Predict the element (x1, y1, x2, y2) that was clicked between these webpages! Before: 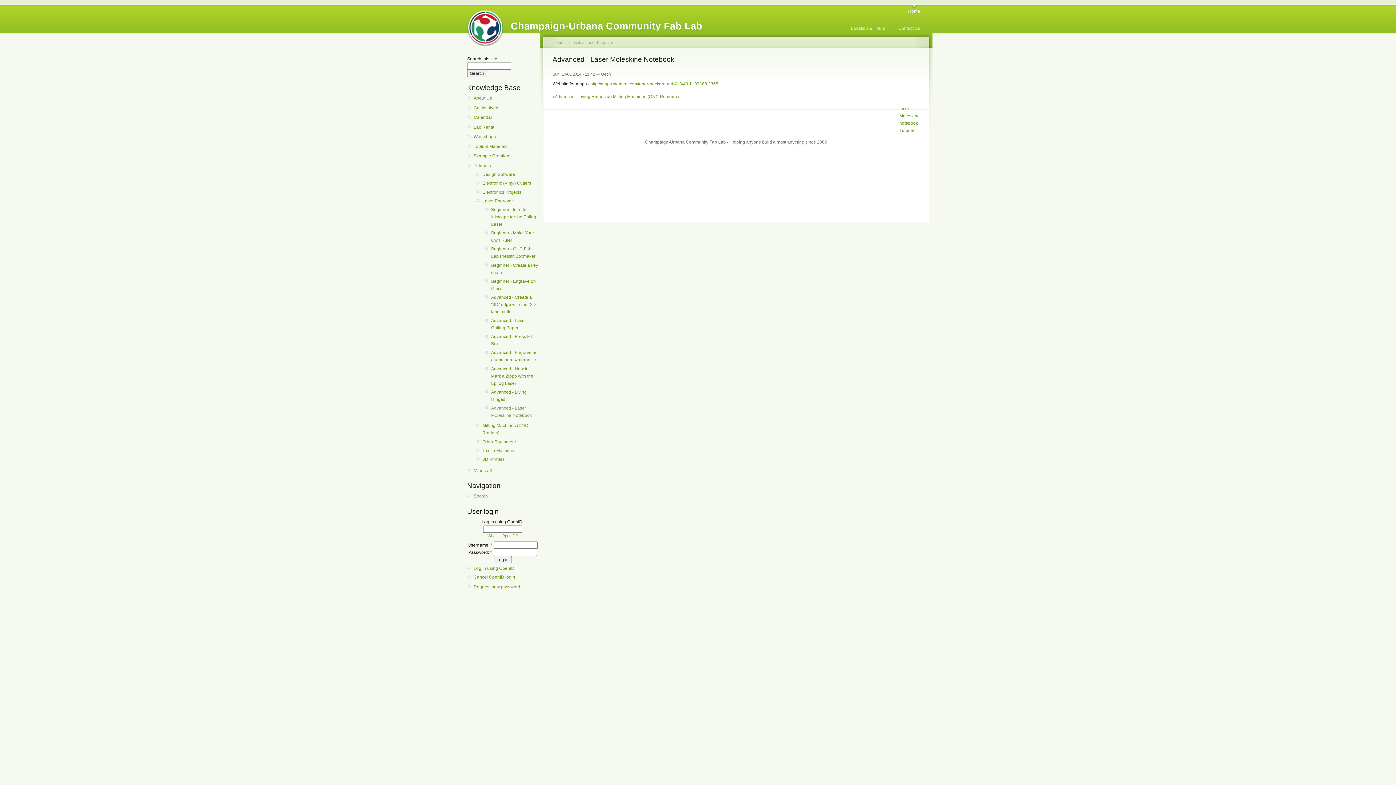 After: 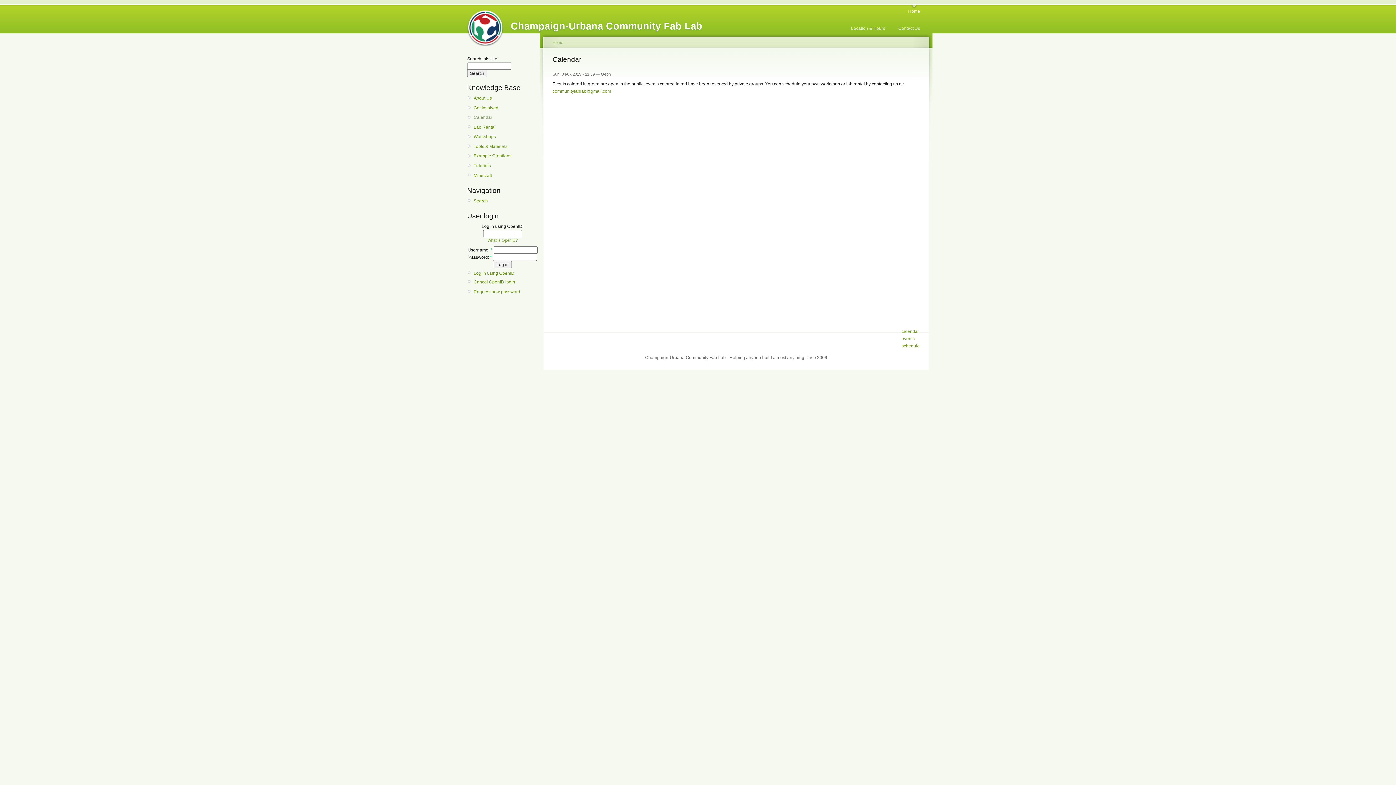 Action: bbox: (473, 113, 538, 121) label: Calendar